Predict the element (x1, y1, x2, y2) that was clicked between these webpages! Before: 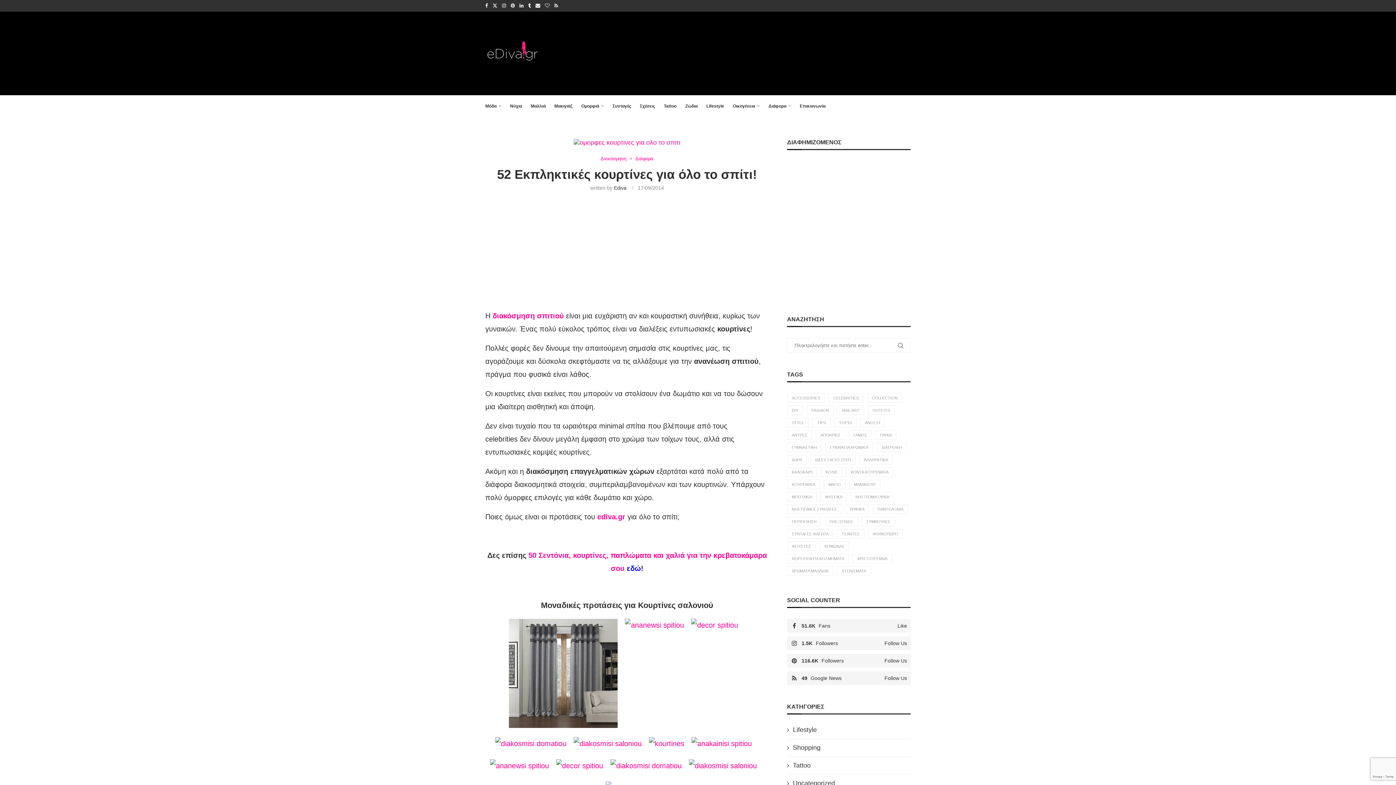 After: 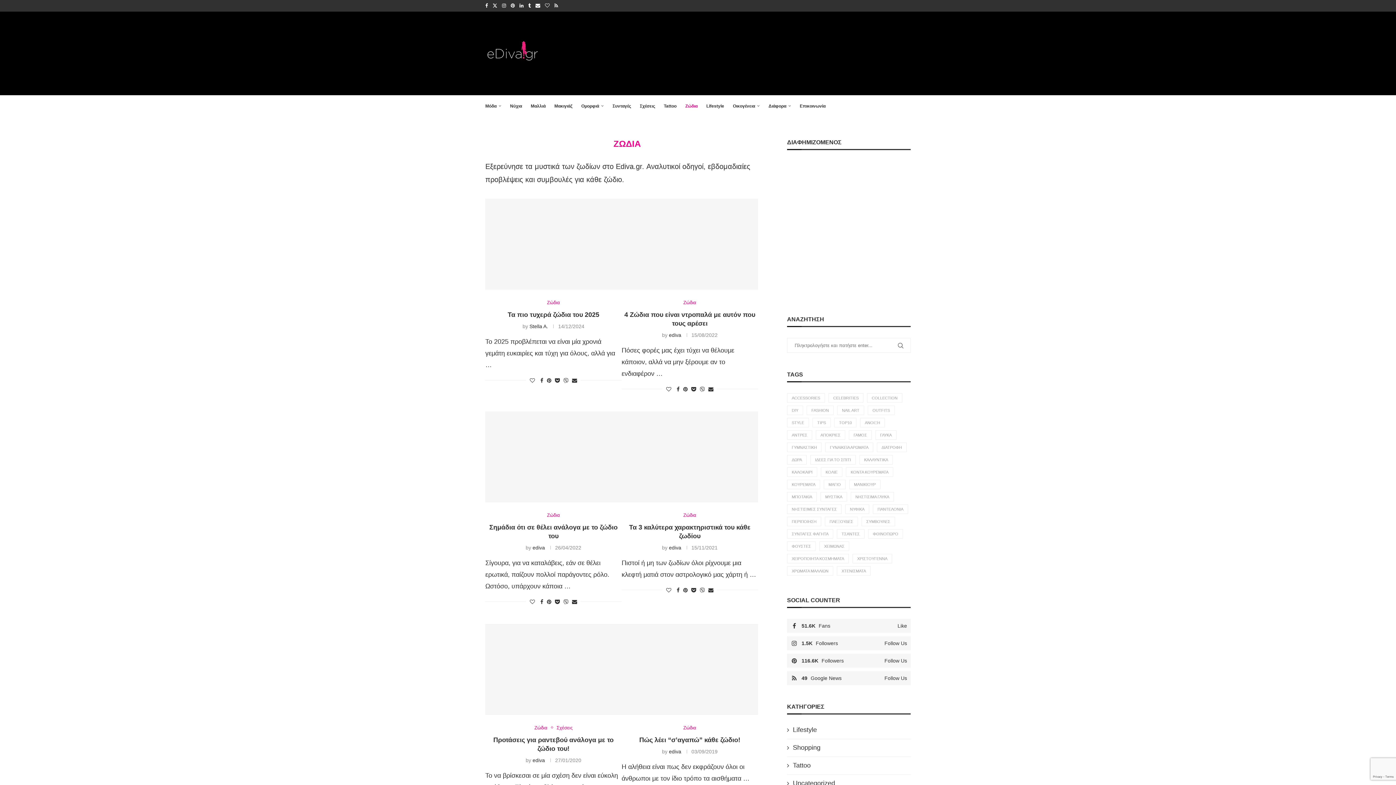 Action: bbox: (685, 95, 697, 116) label: Ζώδια